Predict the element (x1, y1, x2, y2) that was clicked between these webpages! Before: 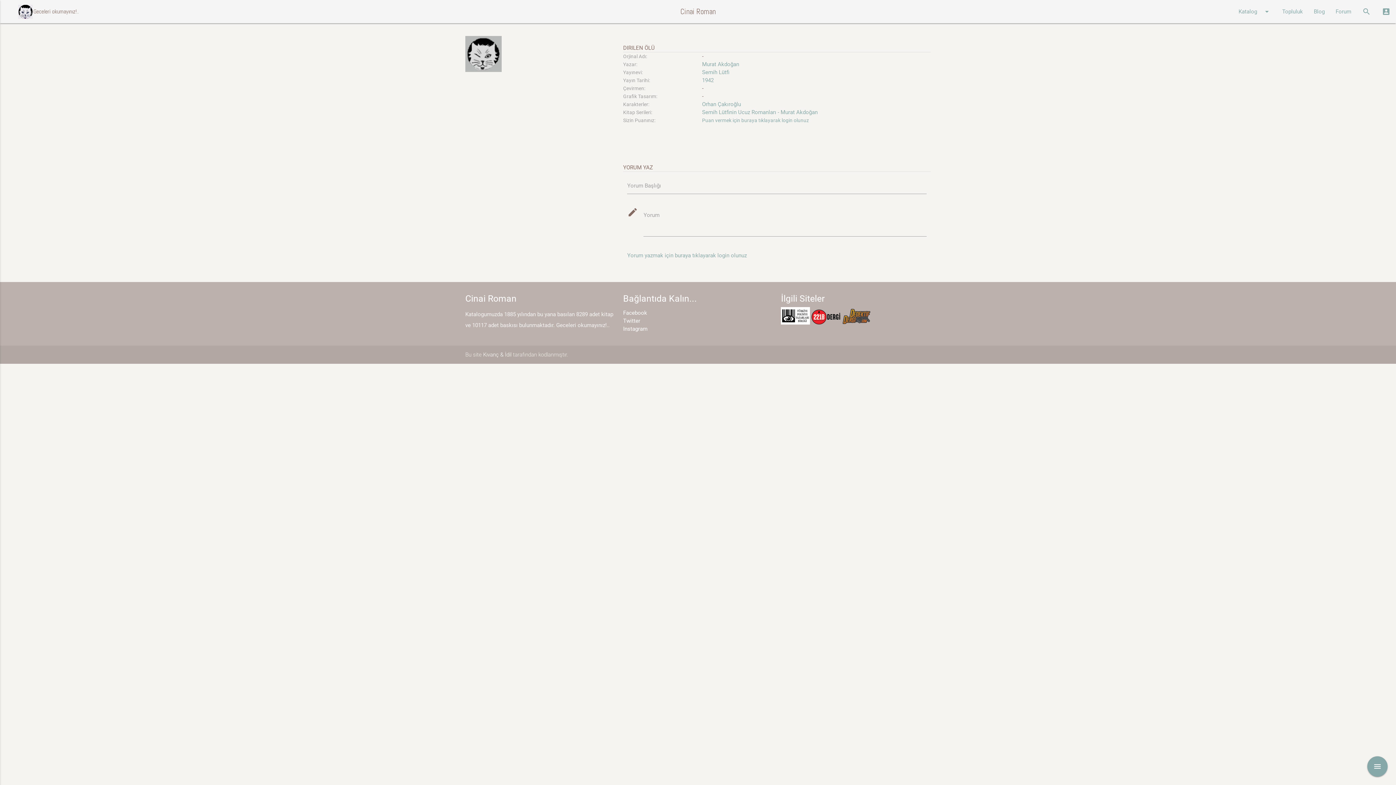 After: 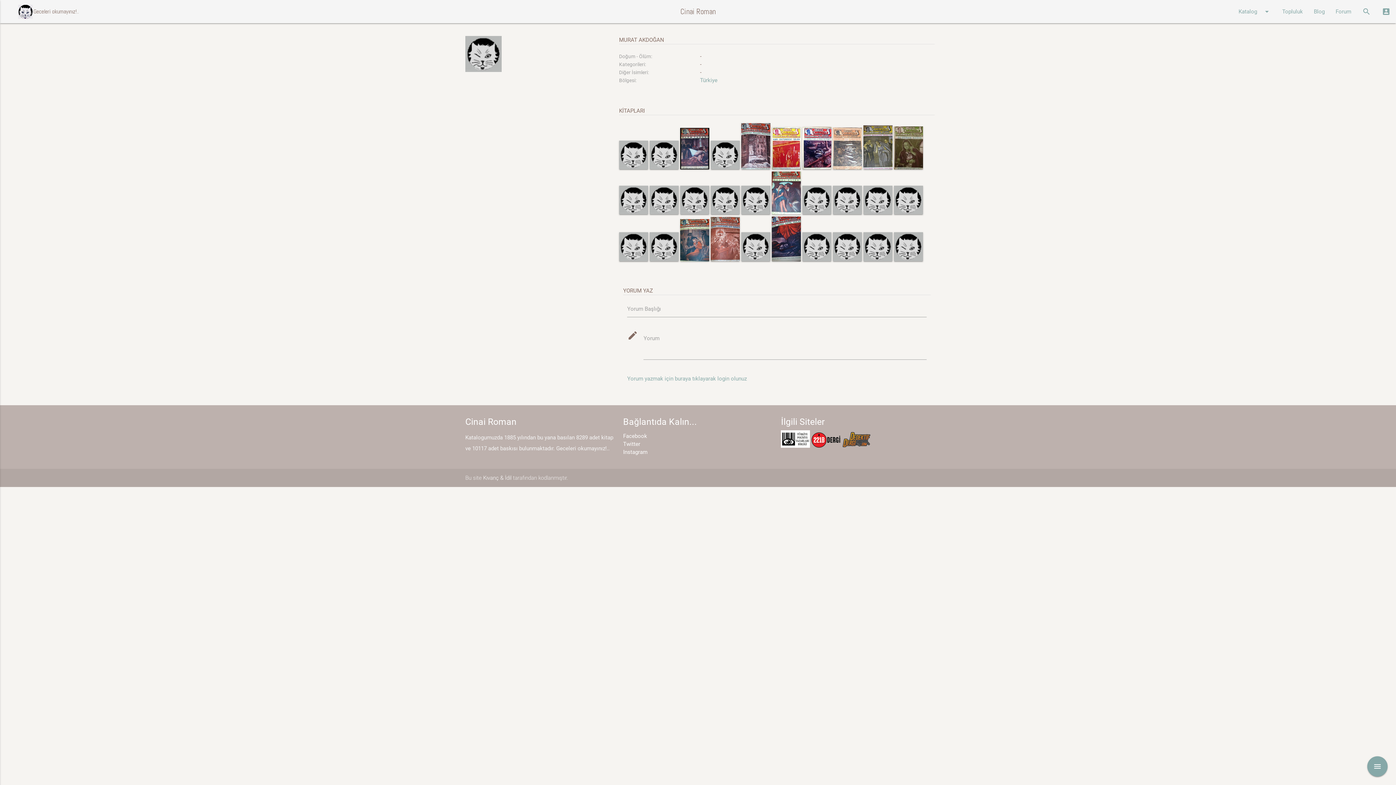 Action: label: Murat Akdoğan bbox: (702, 61, 739, 67)